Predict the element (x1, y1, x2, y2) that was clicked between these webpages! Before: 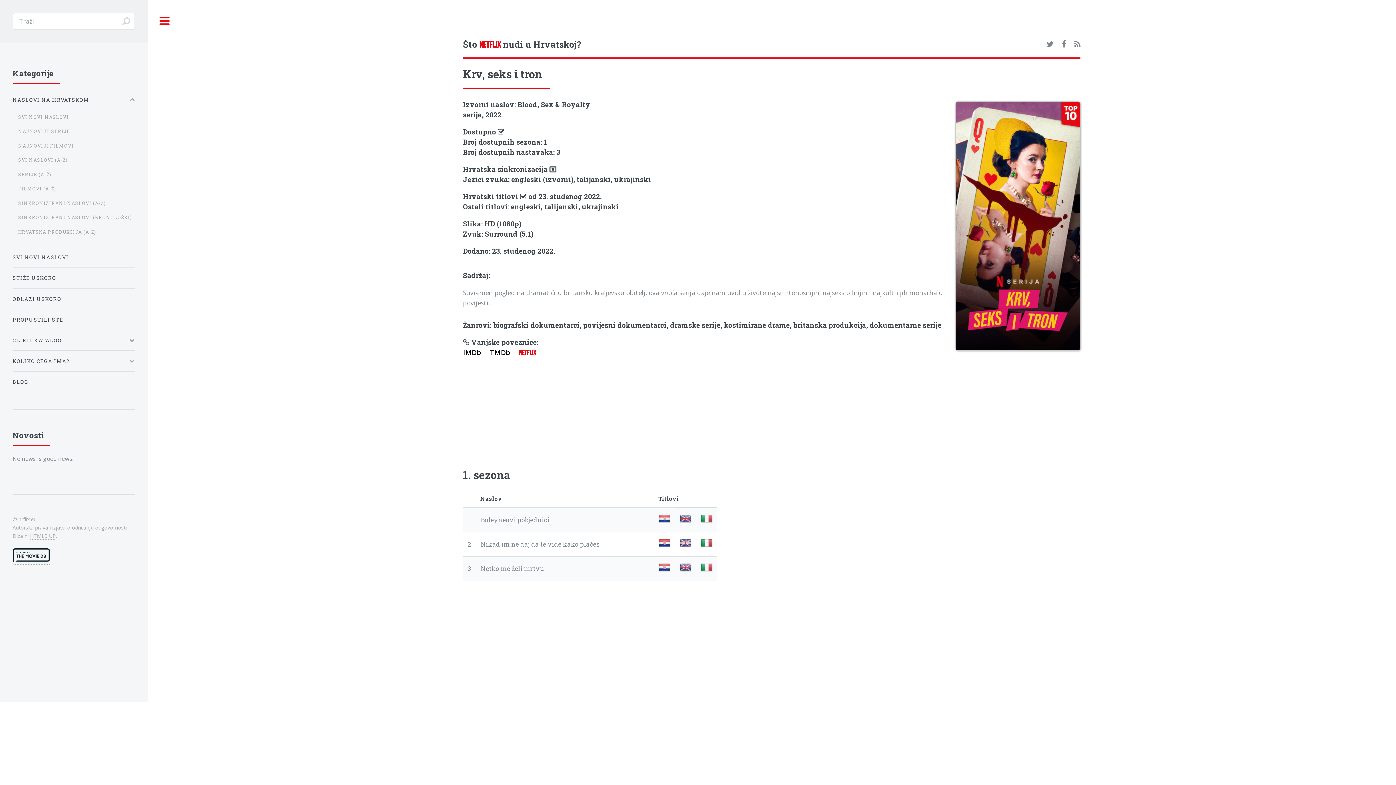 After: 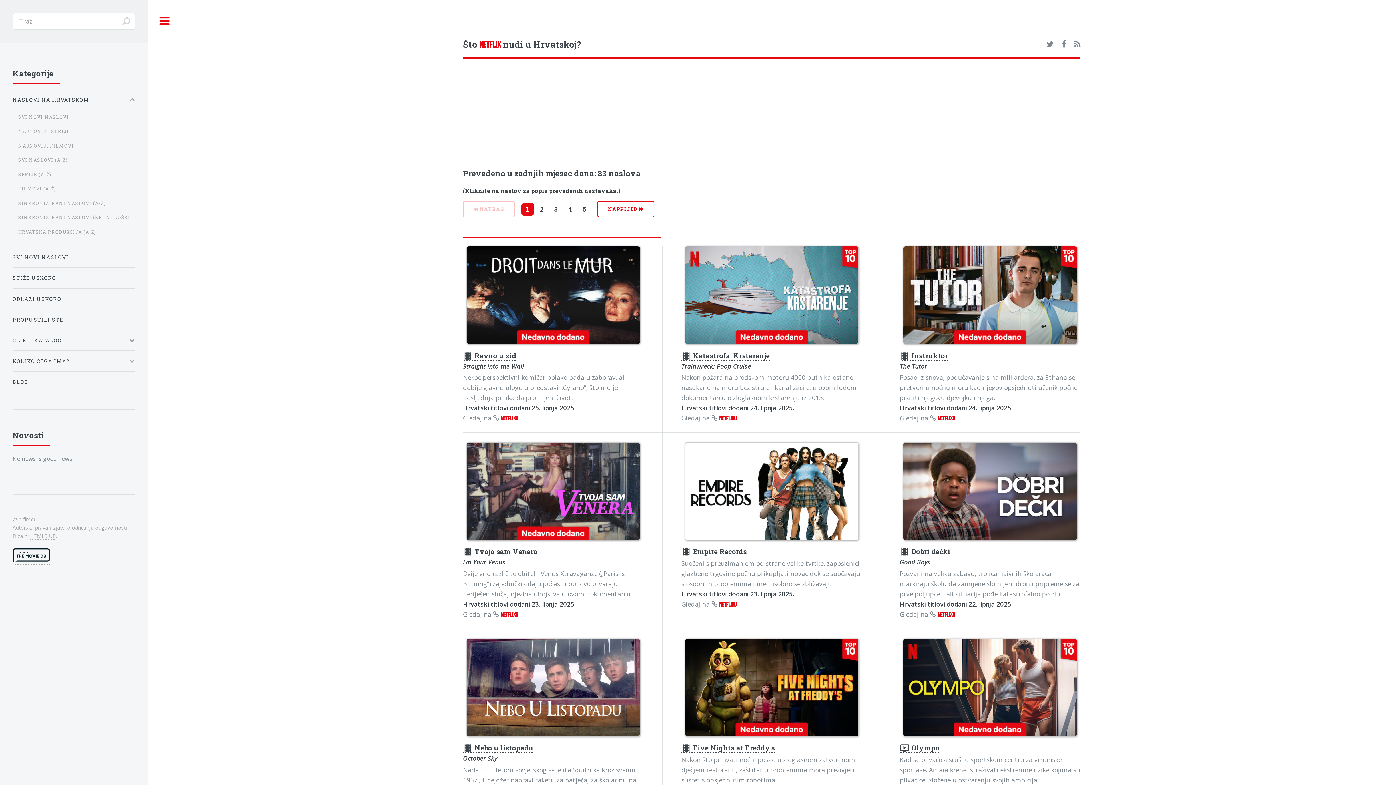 Action: label: Što NETFLIX nudi u Hrvatskoj? bbox: (463, 38, 581, 50)